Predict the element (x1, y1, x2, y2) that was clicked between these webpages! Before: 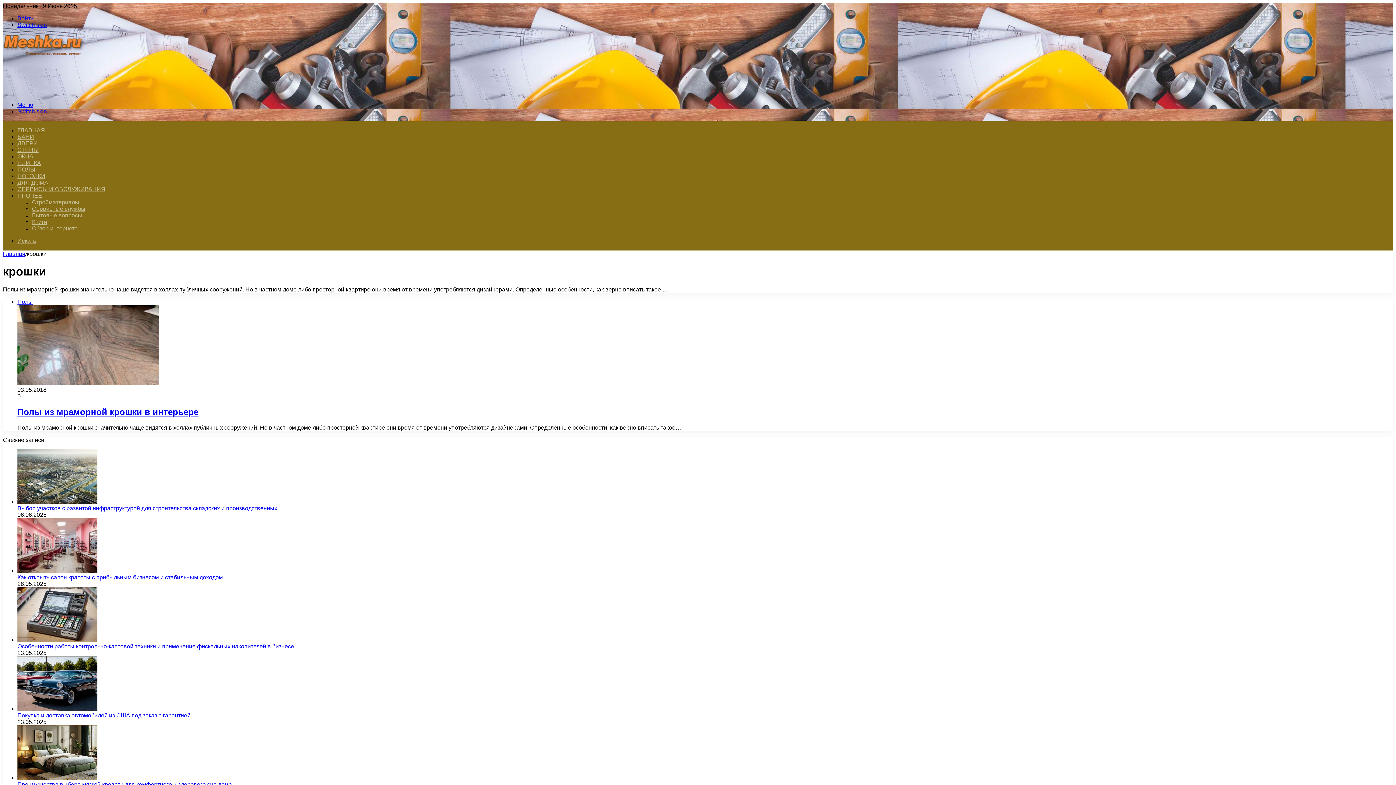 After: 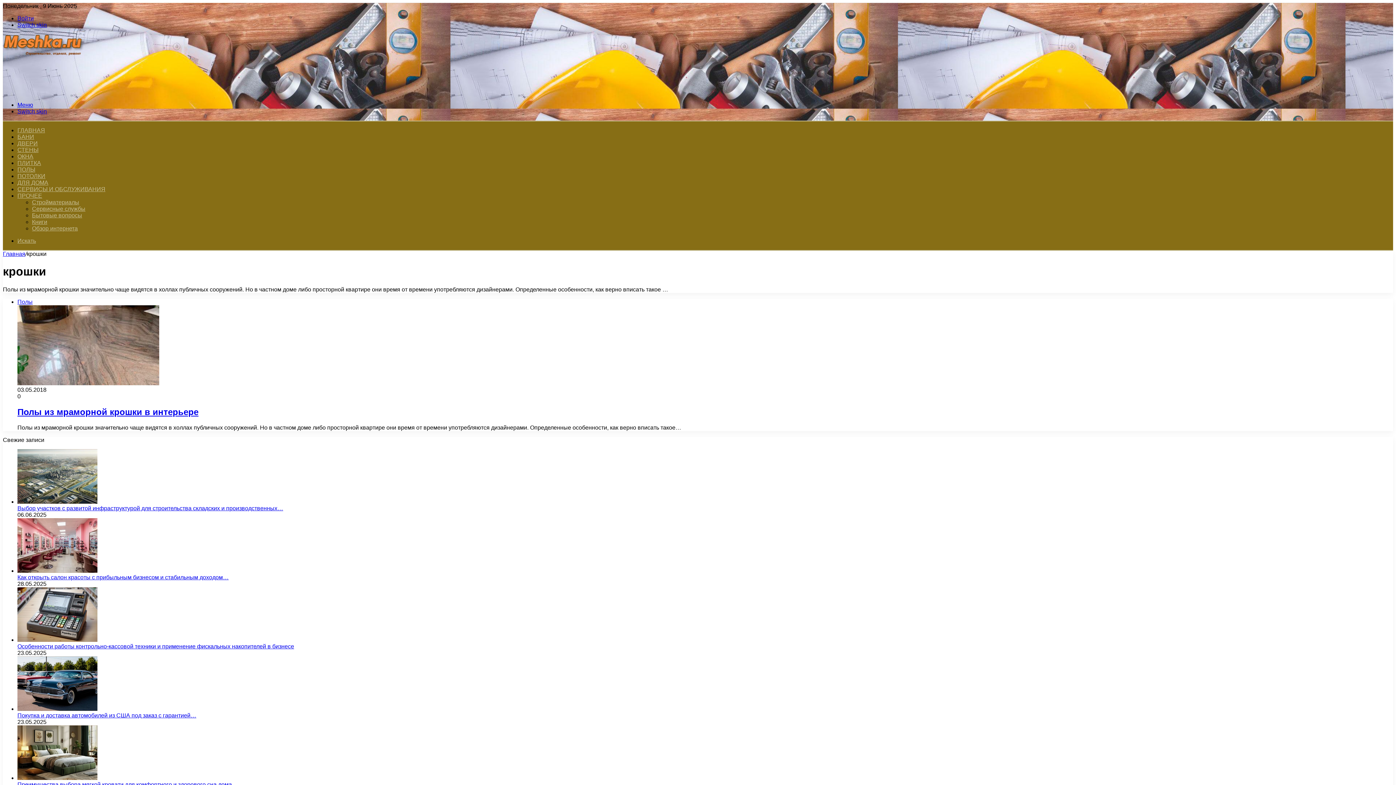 Action: label: Войти bbox: (17, 15, 33, 21)